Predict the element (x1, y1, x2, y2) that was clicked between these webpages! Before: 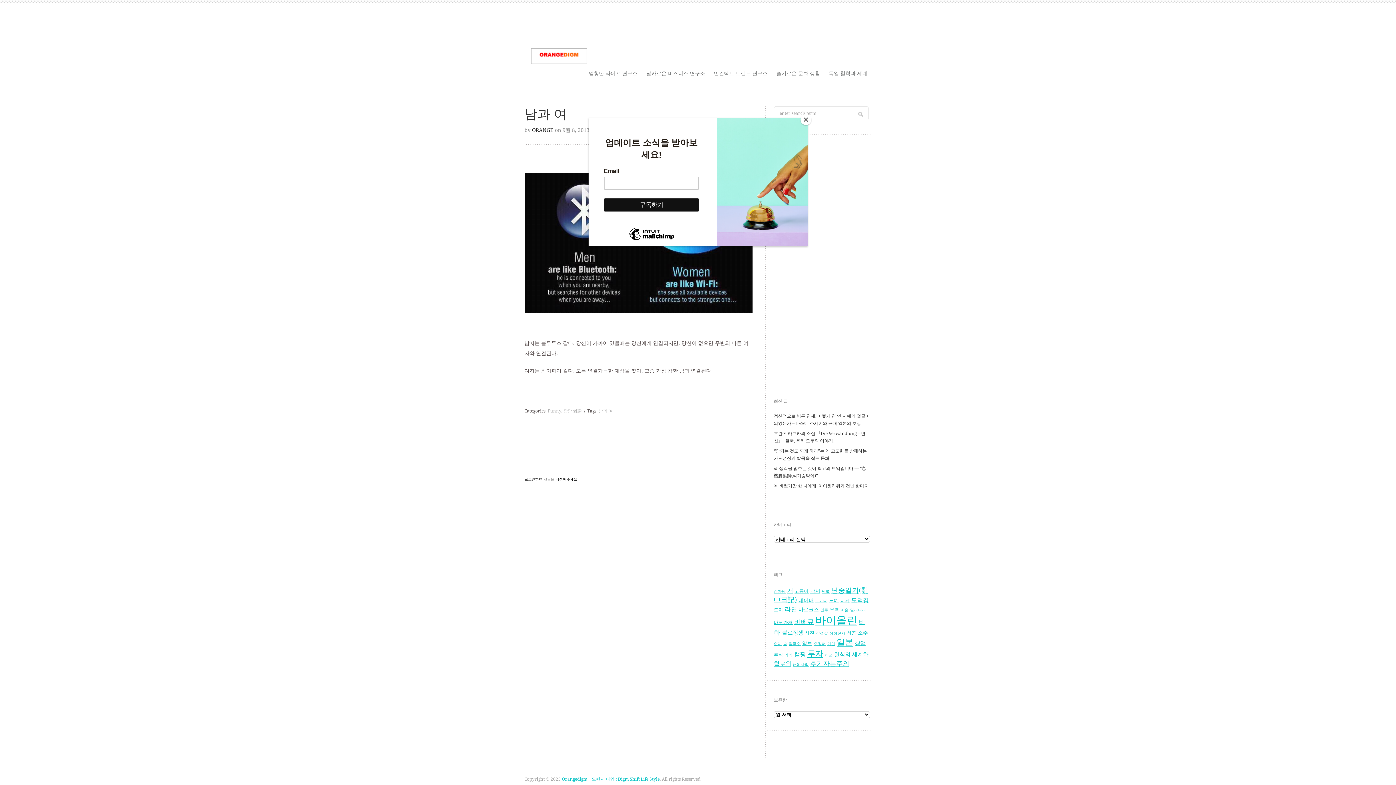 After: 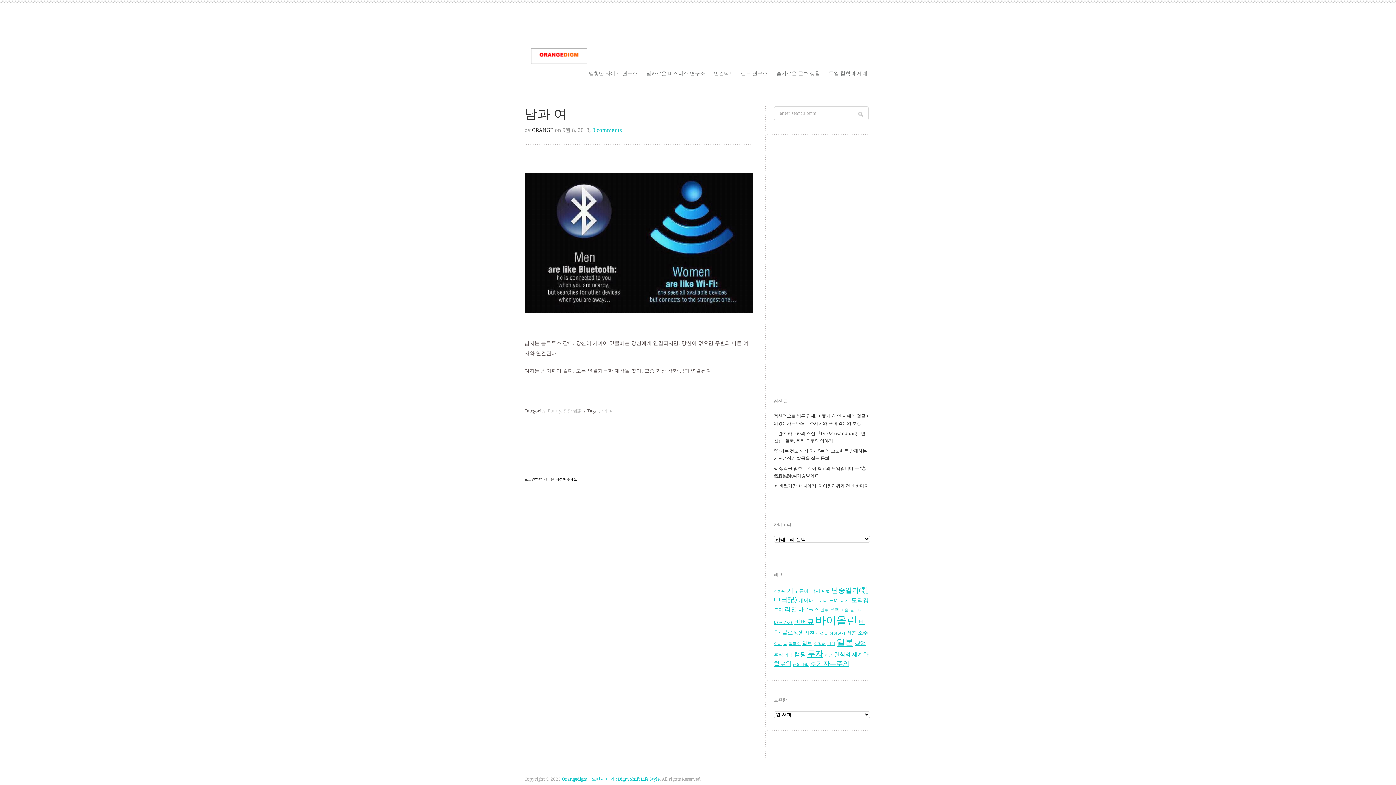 Action: label: Close bbox: (800, 114, 811, 125)